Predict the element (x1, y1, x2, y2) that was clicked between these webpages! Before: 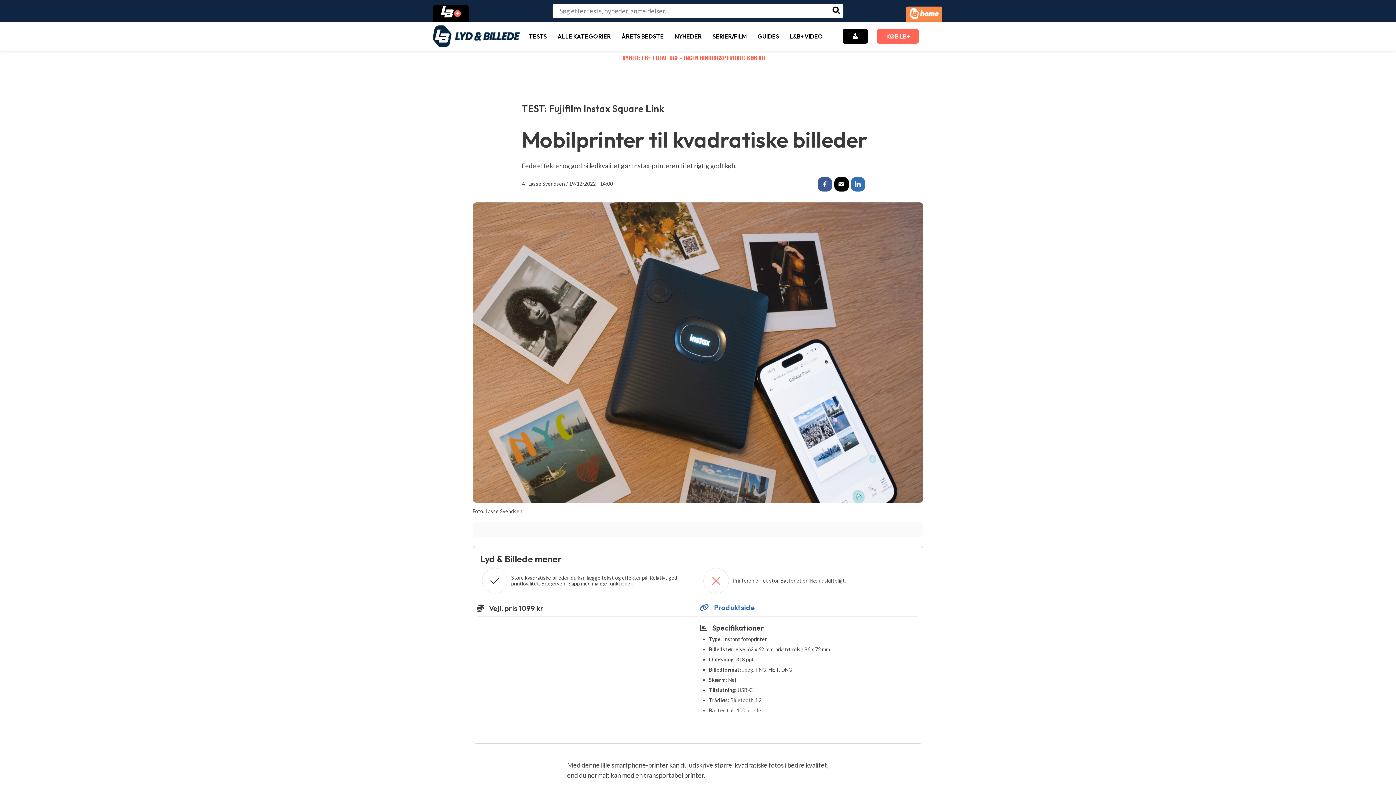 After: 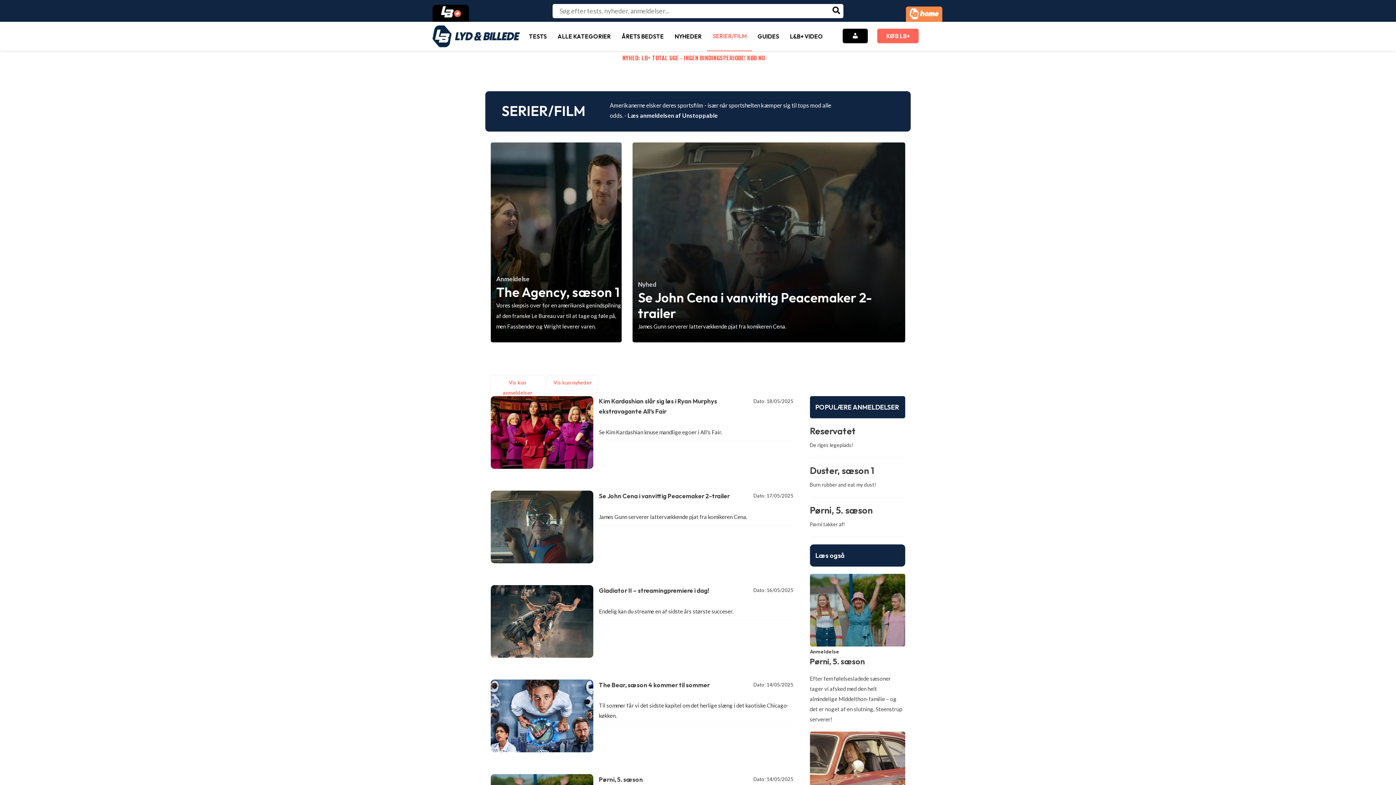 Action: bbox: (707, 21, 752, 50) label: SERIER/FILM